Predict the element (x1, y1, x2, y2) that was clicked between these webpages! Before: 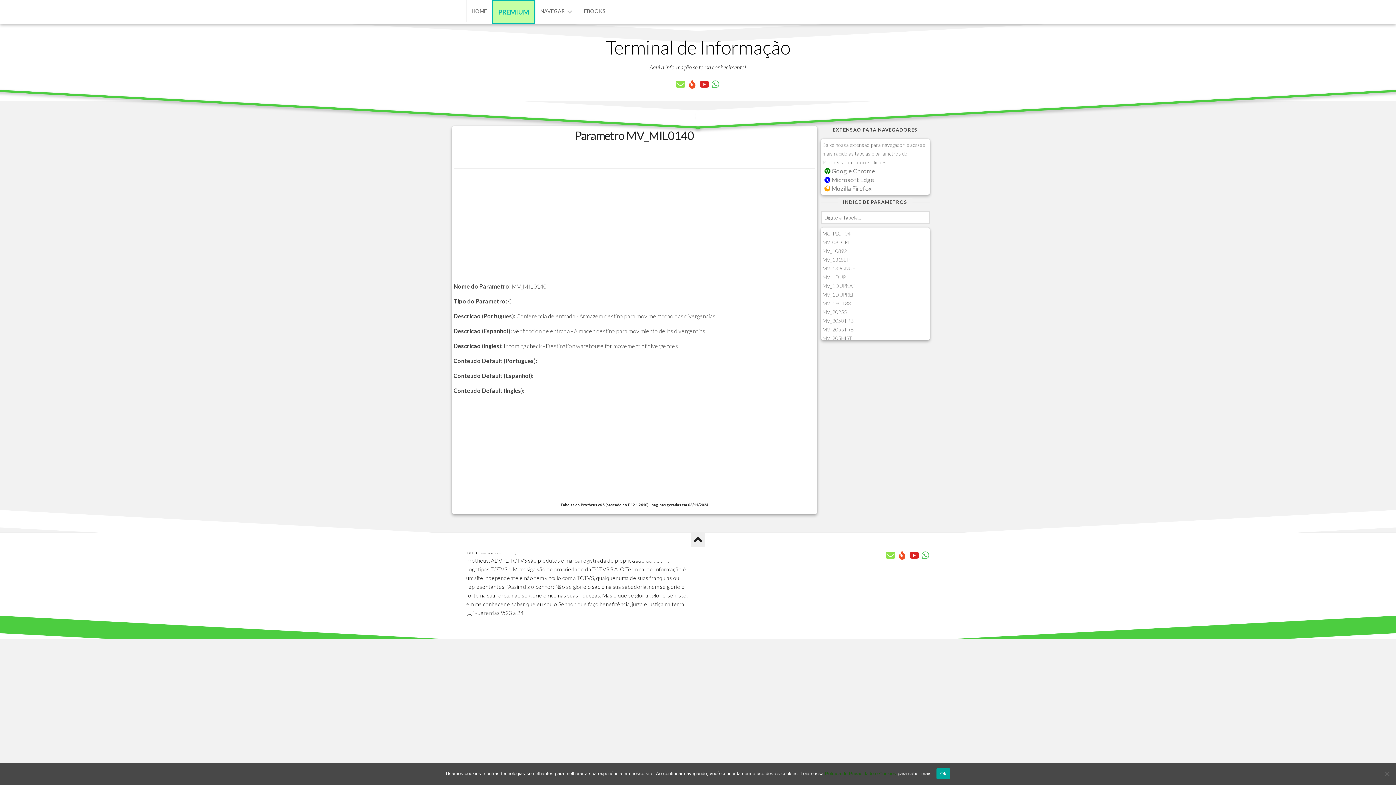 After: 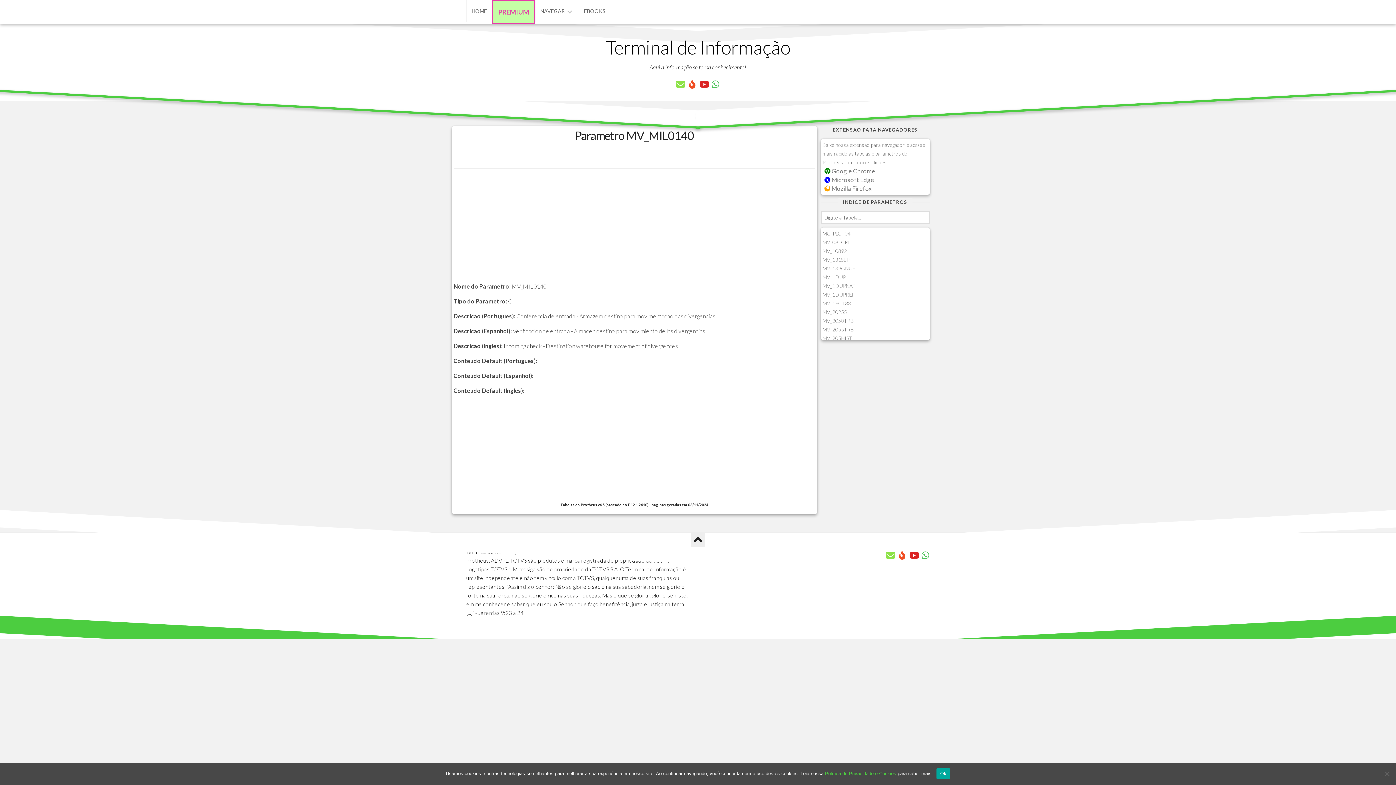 Action: label: Política de Privacidade e Cookies bbox: (825, 771, 896, 776)